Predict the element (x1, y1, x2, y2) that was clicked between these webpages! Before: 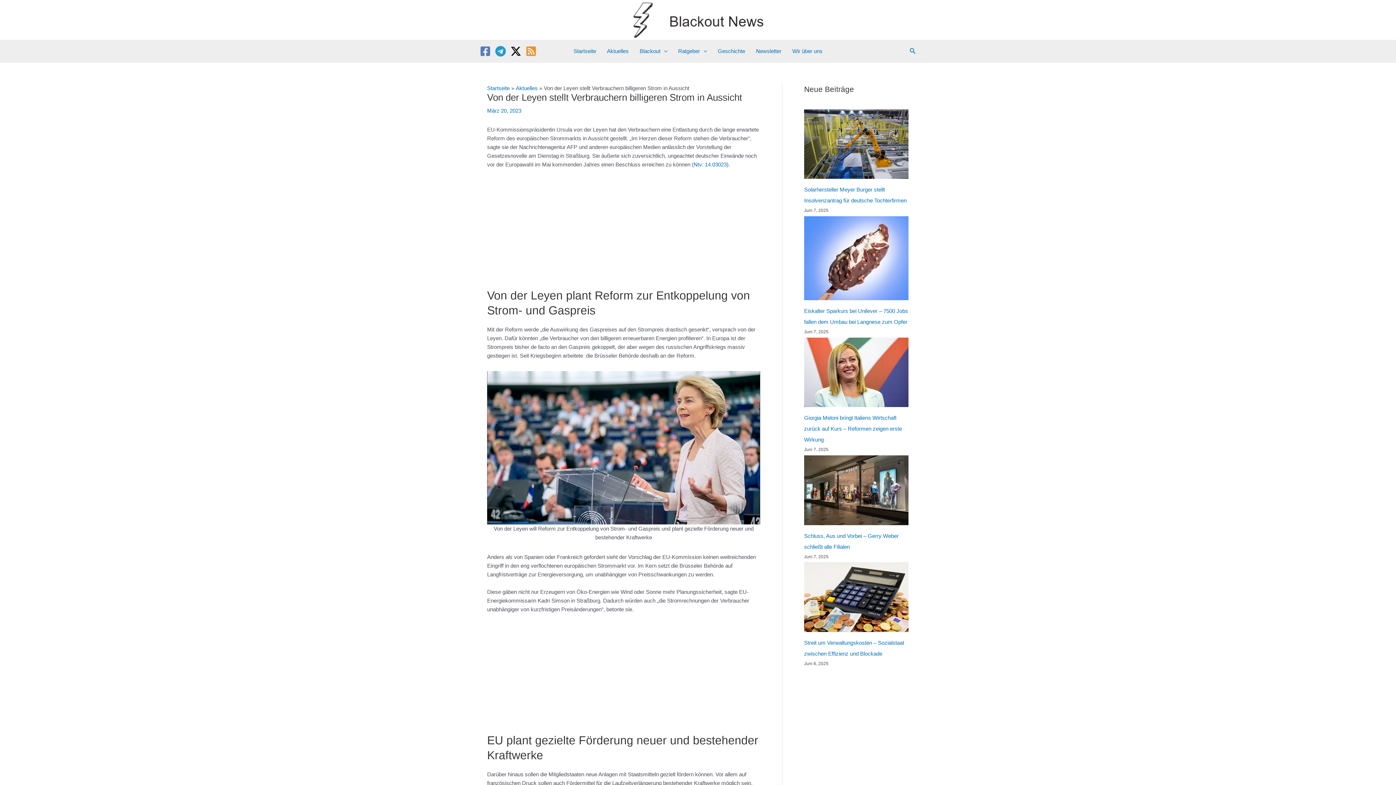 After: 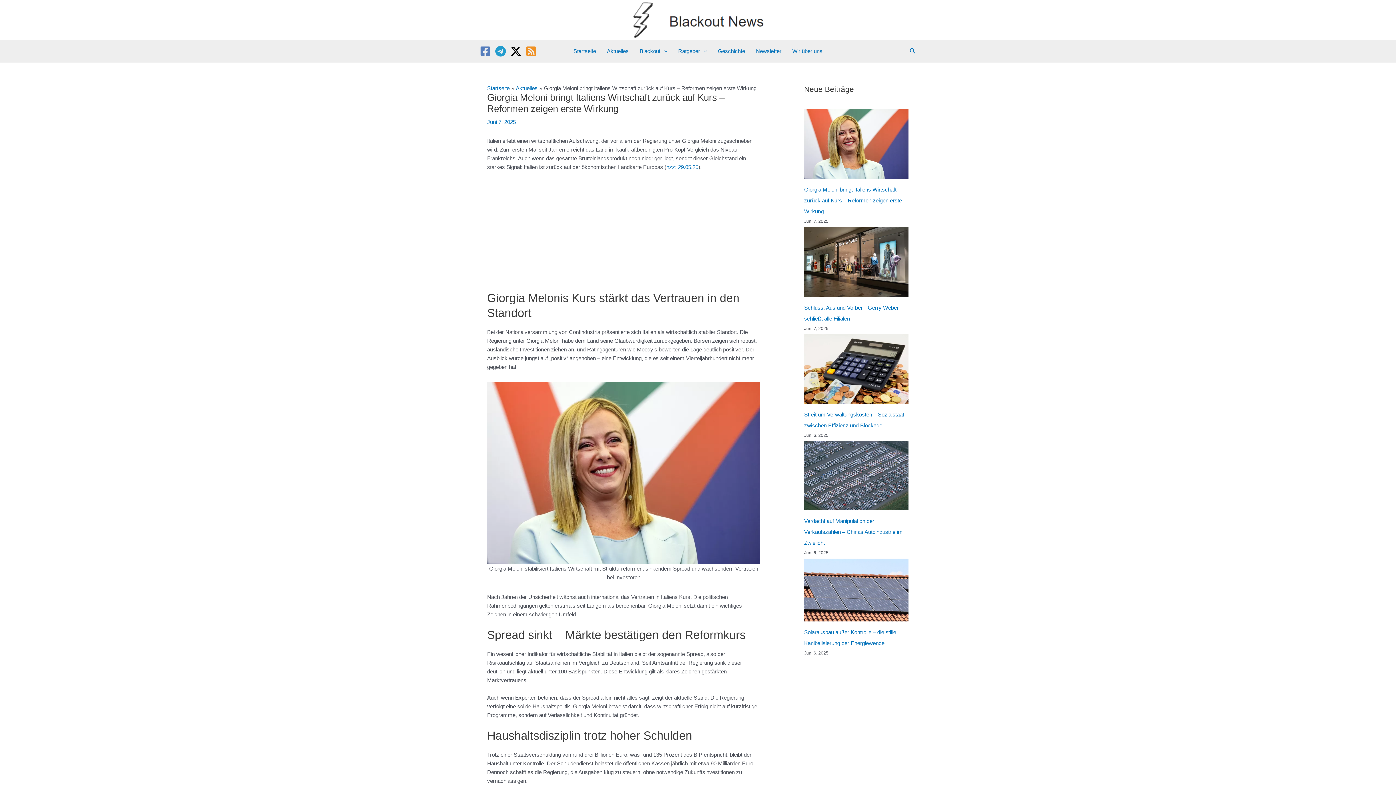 Action: label: Giorgia Meloni bringt Italiens Wirtschaft zurück auf Kurs – Reformen zeigen erste Wirkung bbox: (804, 337, 908, 407)